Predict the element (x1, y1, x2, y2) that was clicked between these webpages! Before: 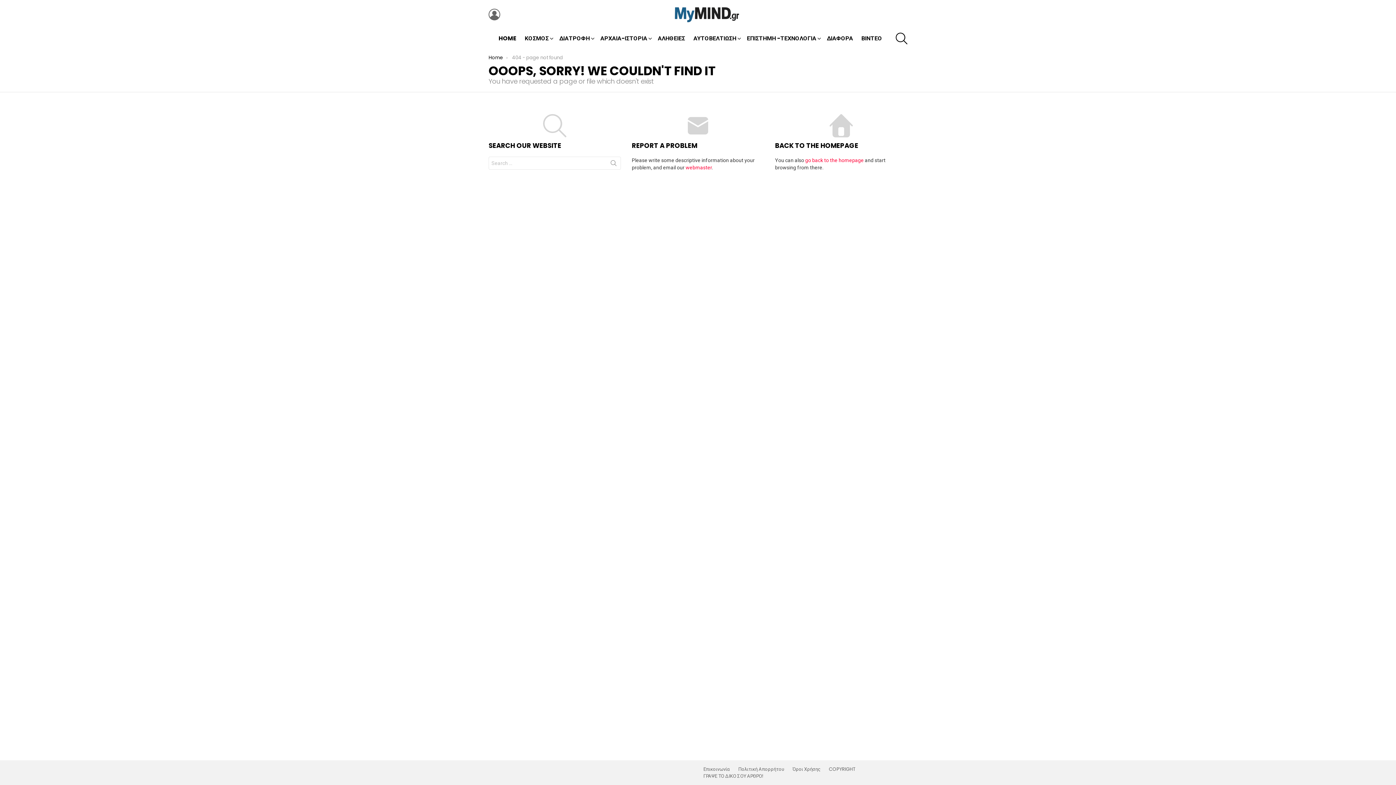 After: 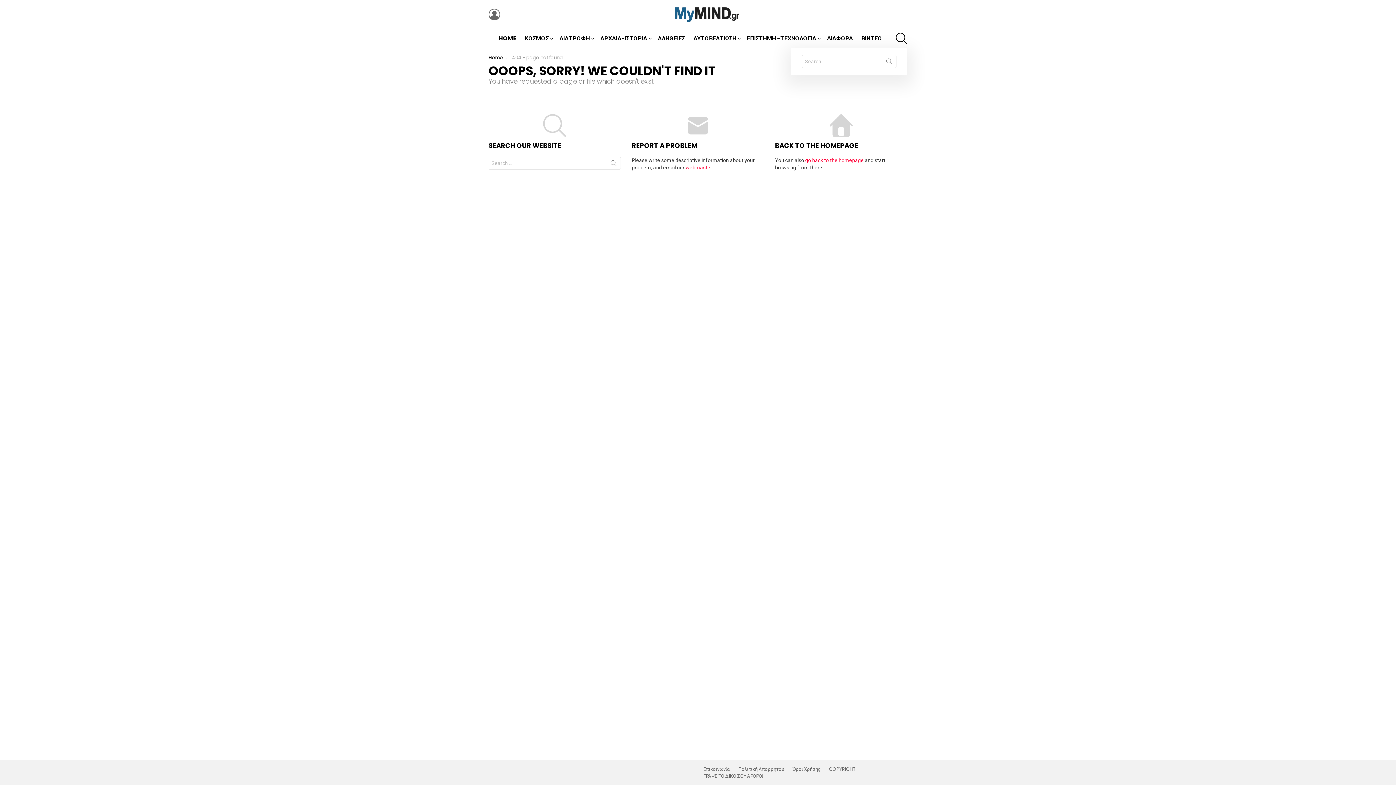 Action: label: SEARCH bbox: (896, 29, 907, 47)